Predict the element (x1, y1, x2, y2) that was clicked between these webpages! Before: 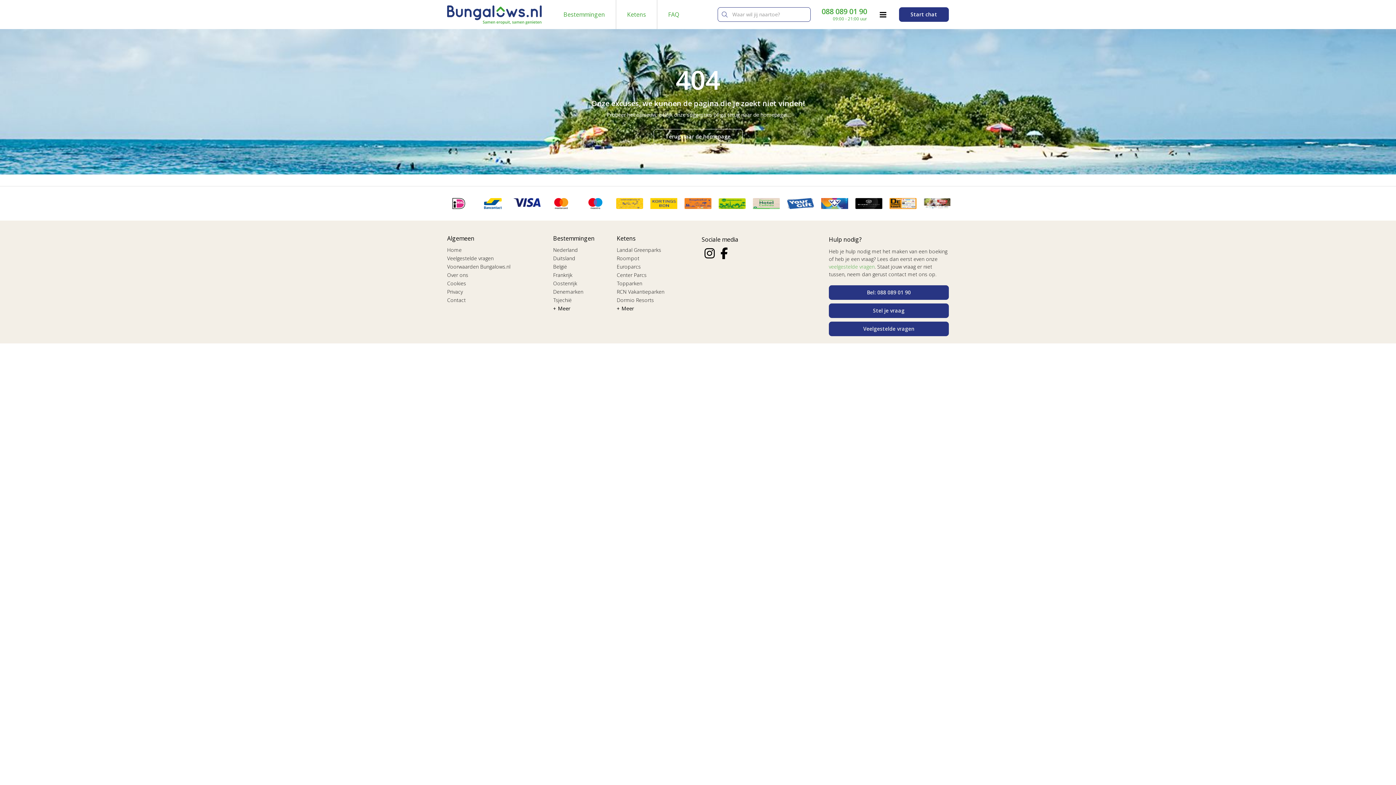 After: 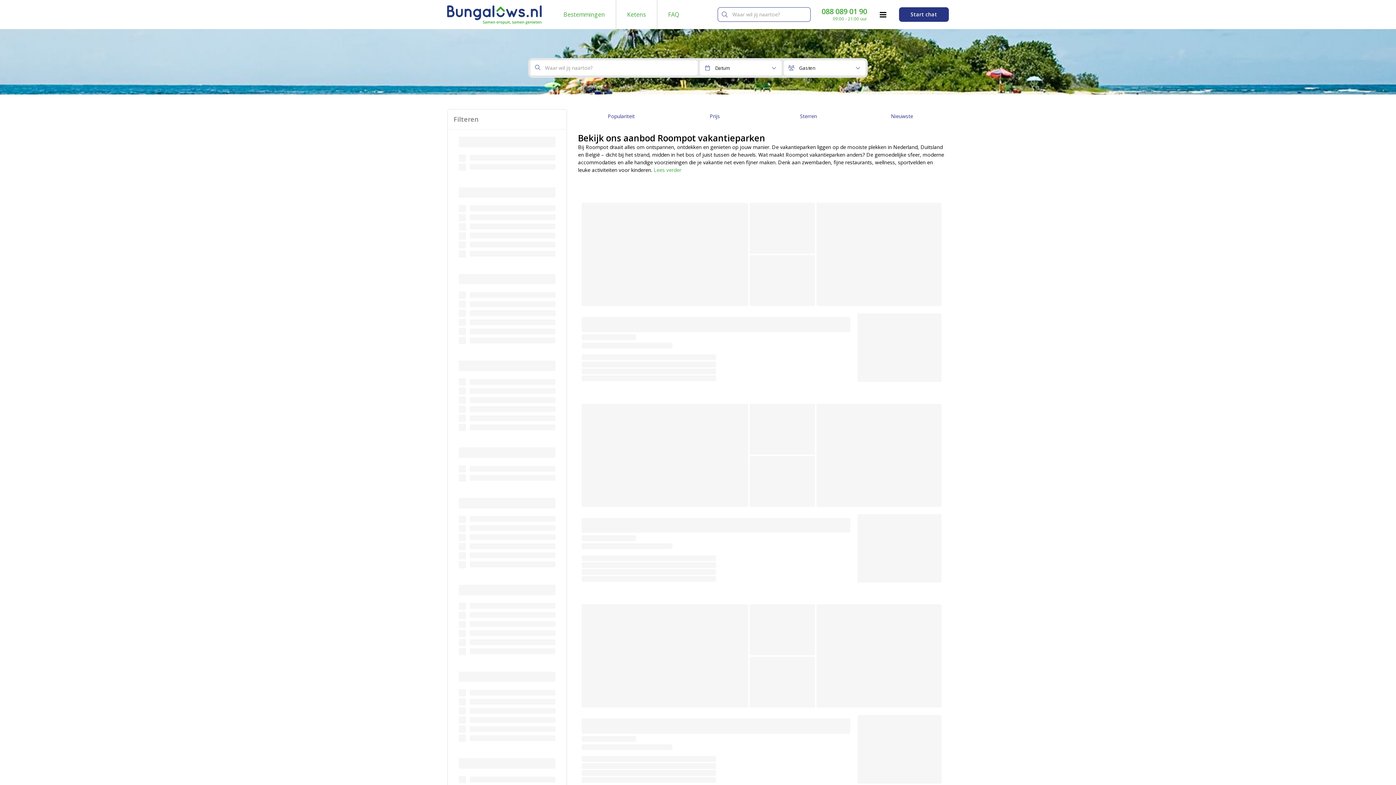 Action: label: Roompot bbox: (616, 254, 639, 261)